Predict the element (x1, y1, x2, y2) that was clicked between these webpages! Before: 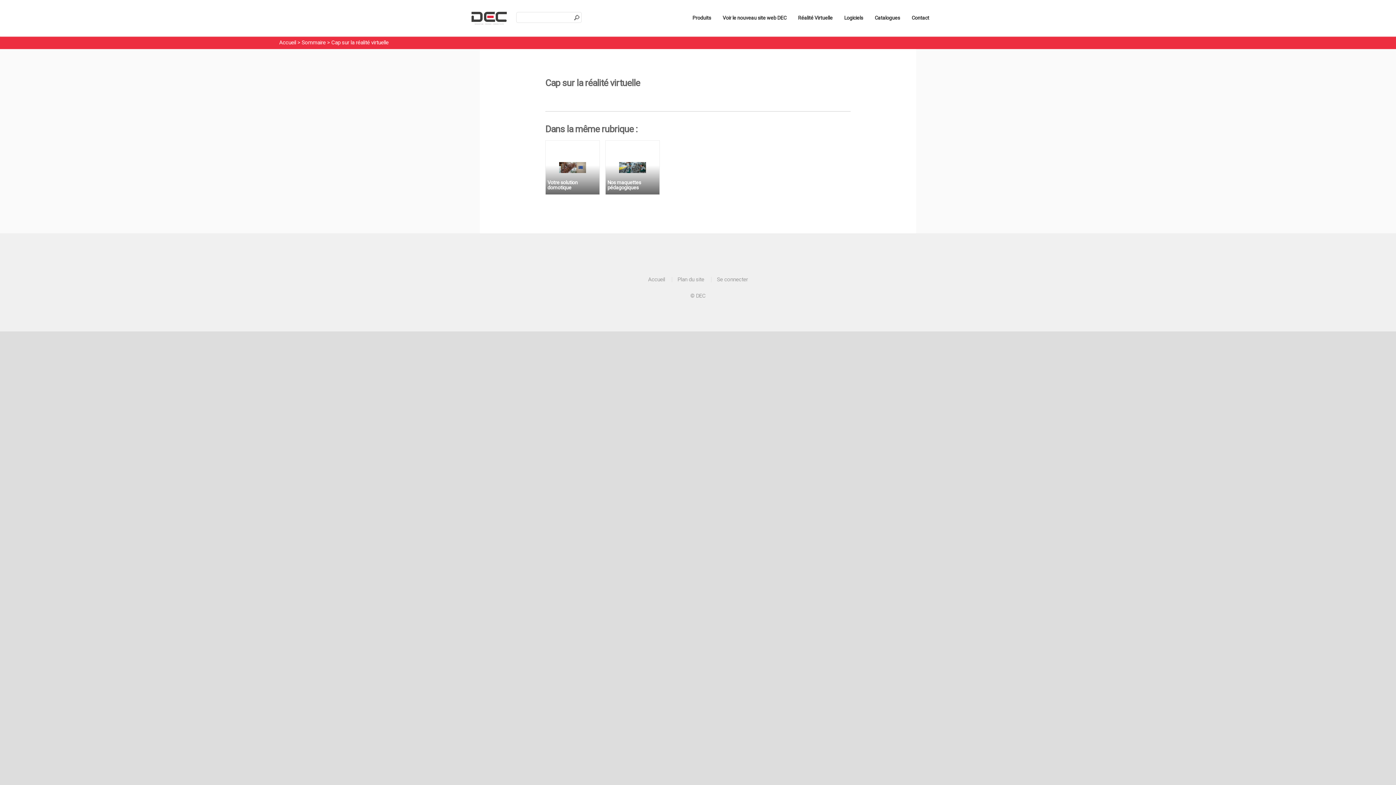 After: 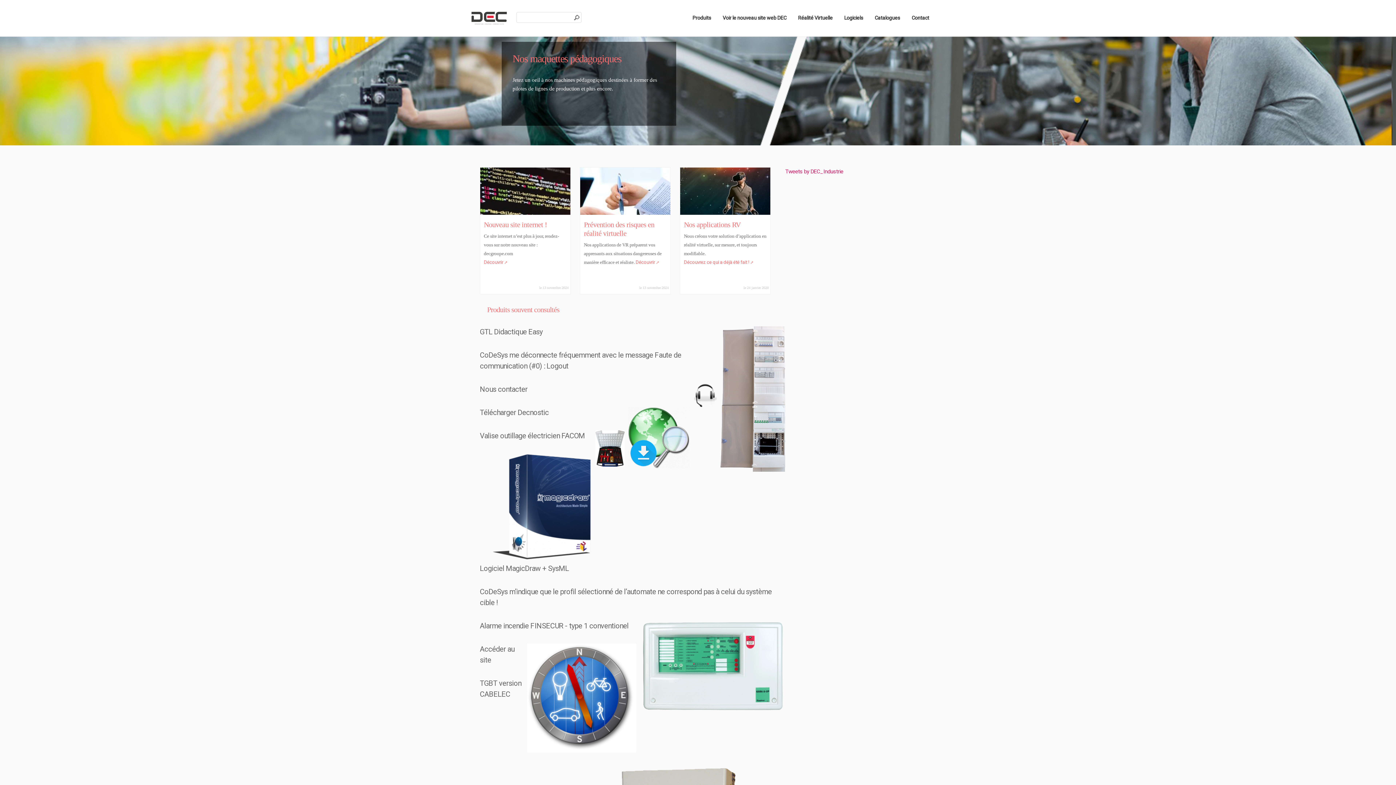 Action: bbox: (279, 39, 296, 45) label: Accueil